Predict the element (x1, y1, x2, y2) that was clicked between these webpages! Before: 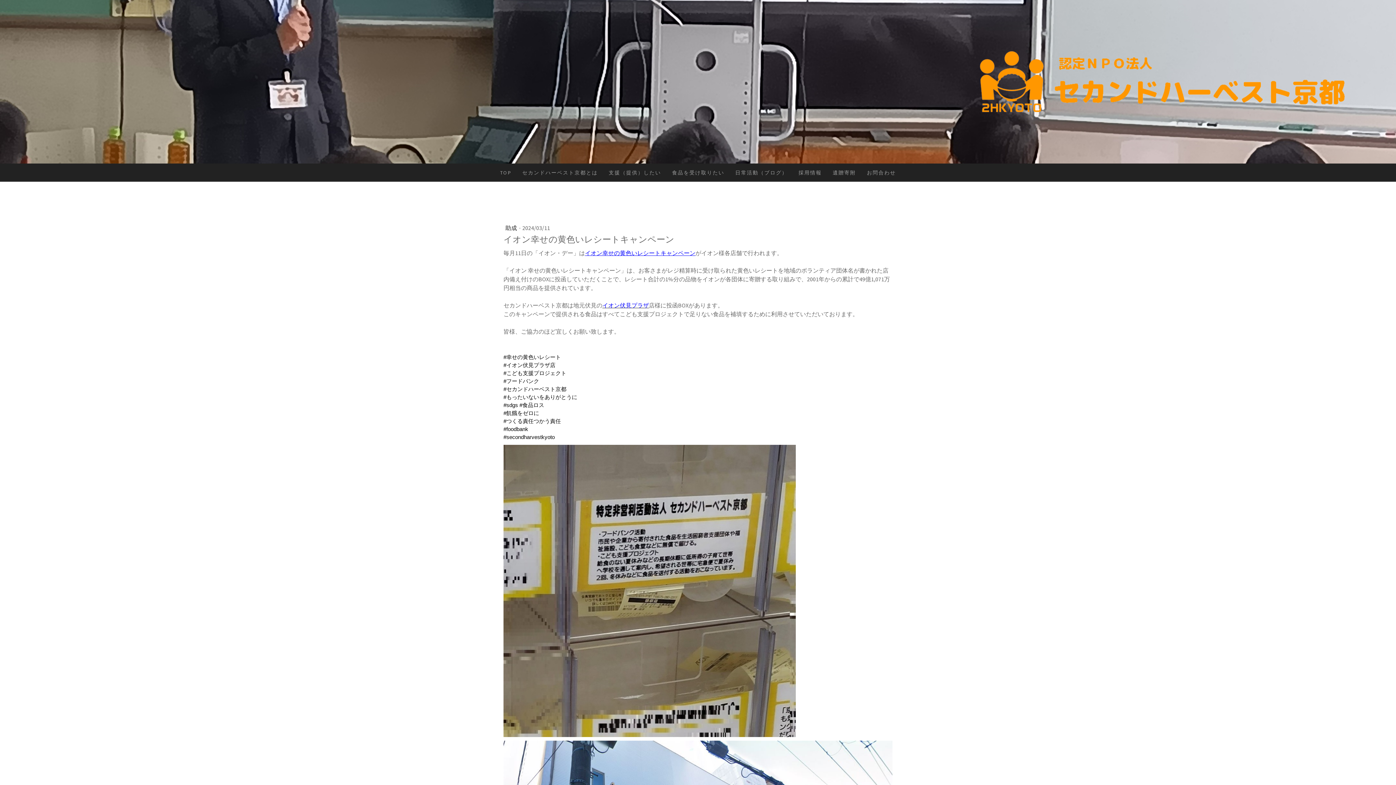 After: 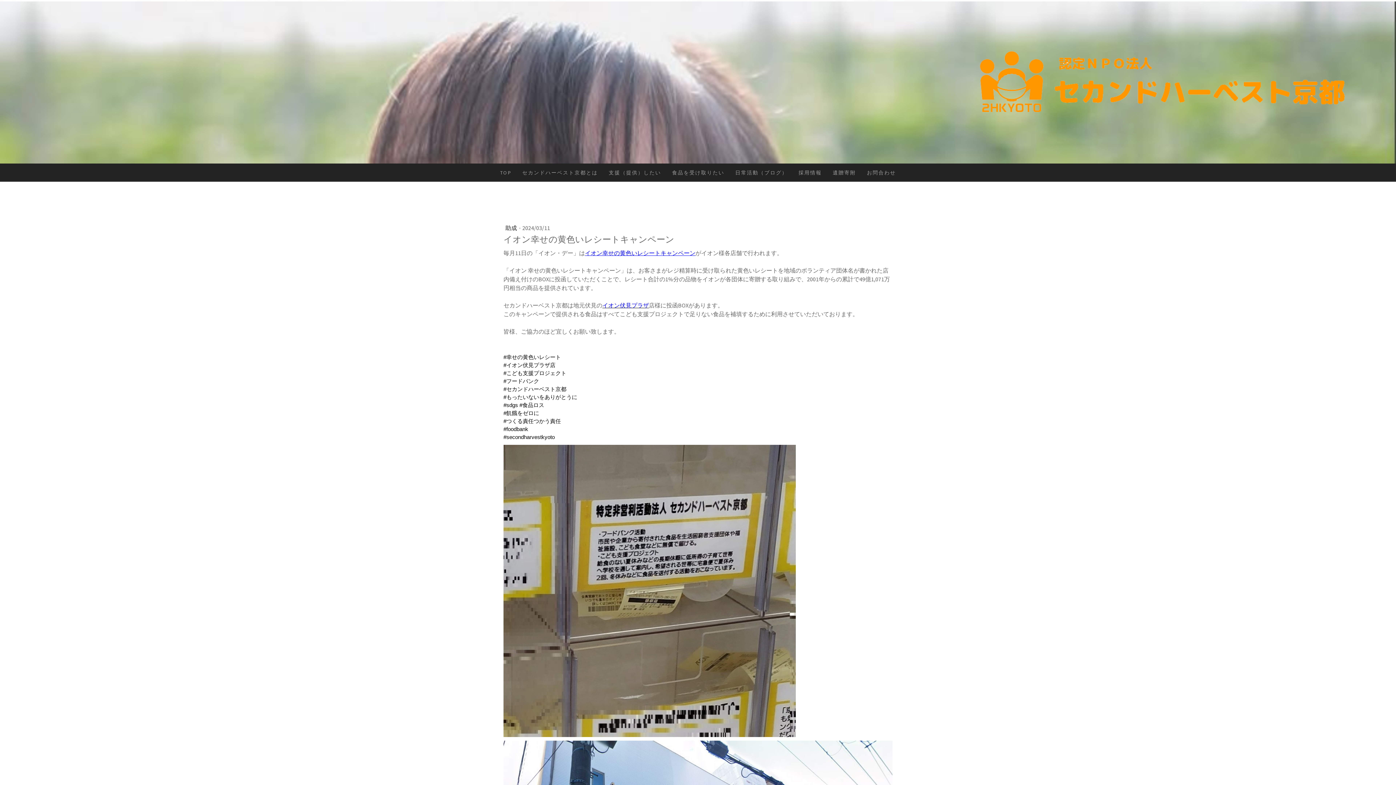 Action: bbox: (602, 301, 649, 309) label: イオン伏見プラザ